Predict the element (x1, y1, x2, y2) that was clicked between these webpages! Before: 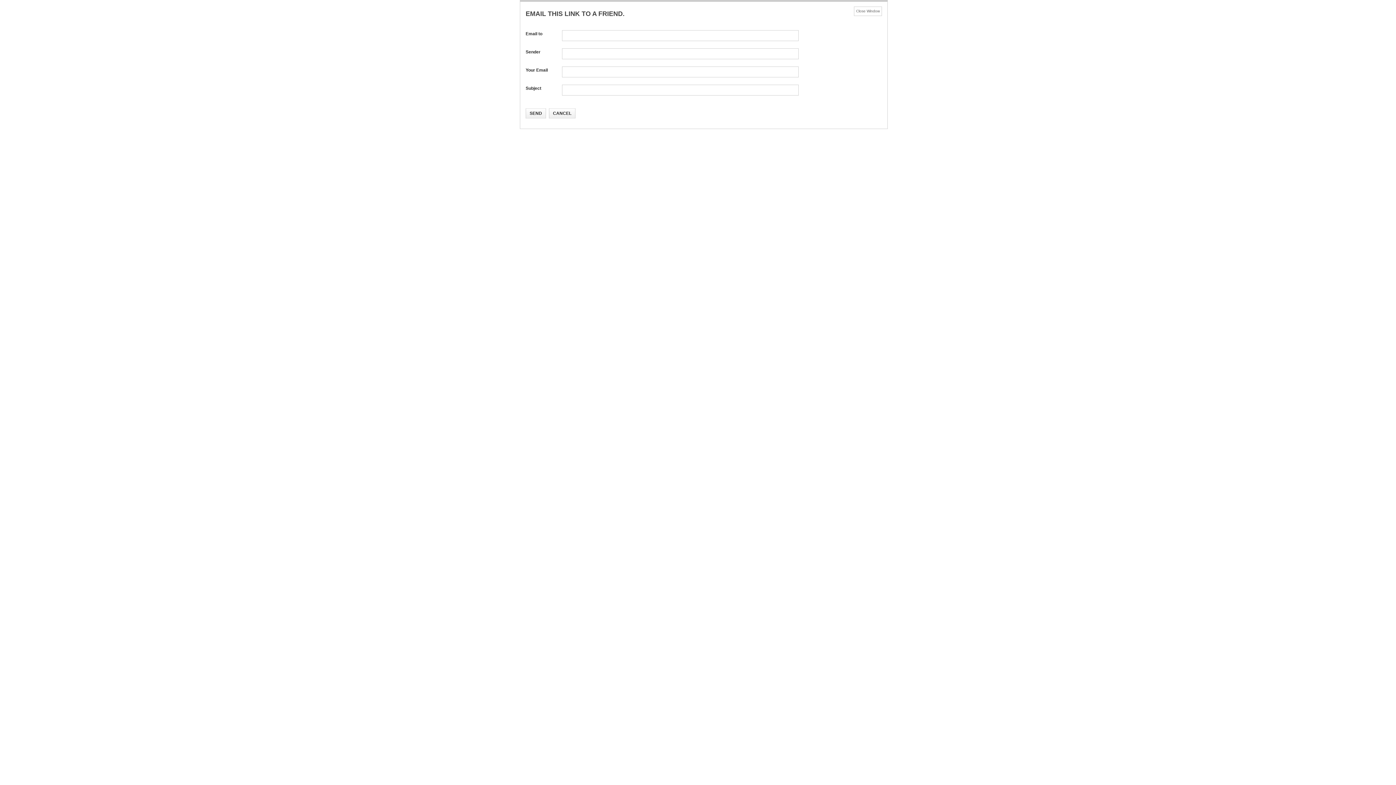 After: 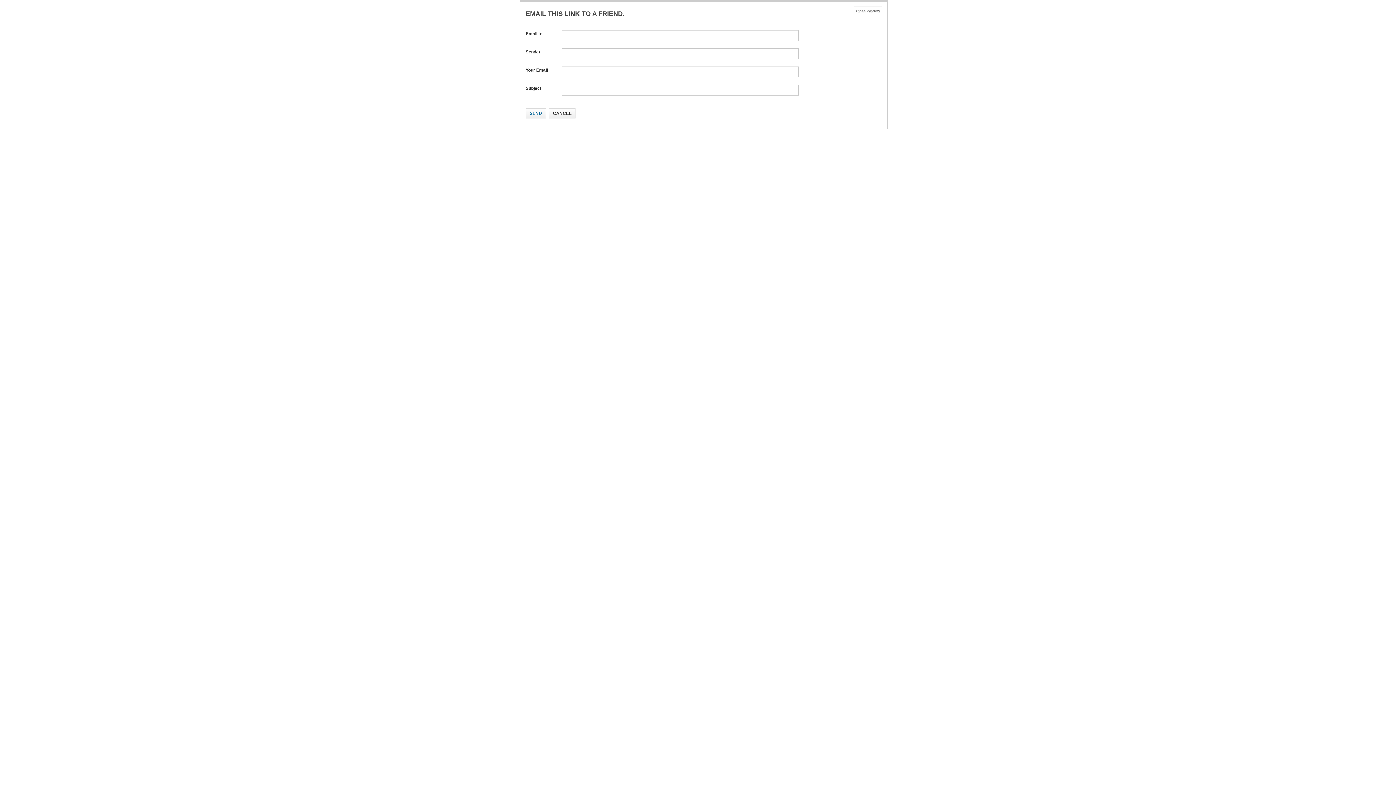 Action: label: SEND bbox: (525, 108, 546, 118)